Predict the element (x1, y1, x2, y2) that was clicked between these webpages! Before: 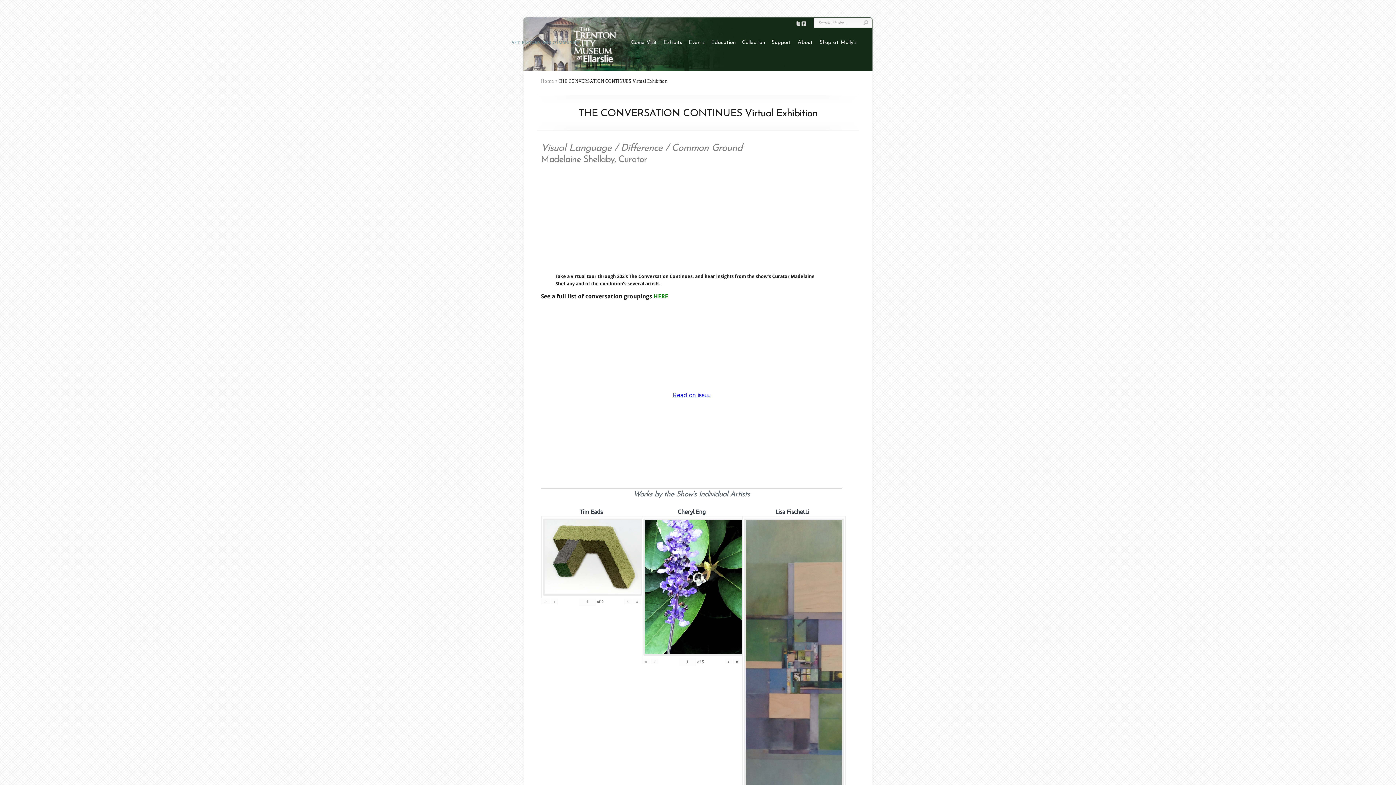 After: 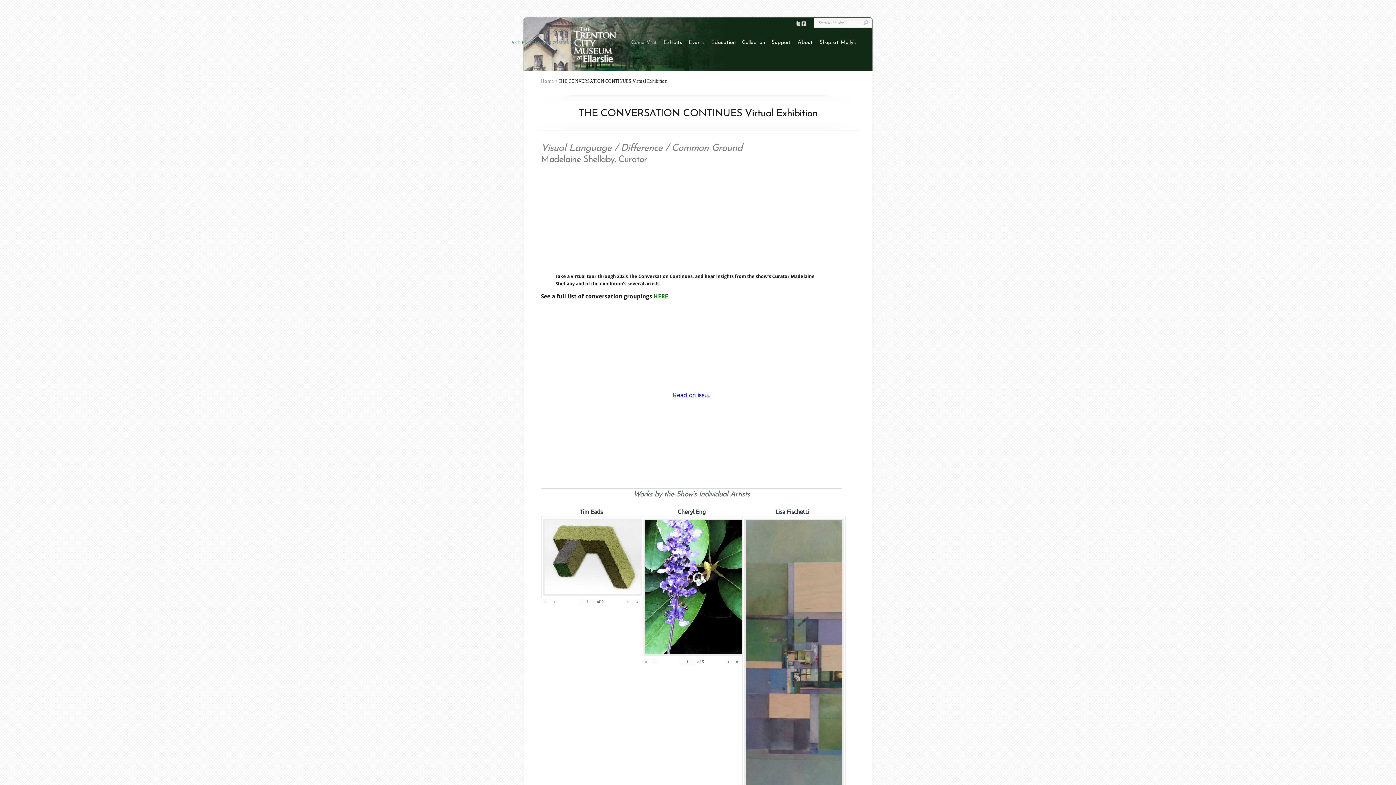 Action: label: Come Visit bbox: (631, 39, 657, 46)